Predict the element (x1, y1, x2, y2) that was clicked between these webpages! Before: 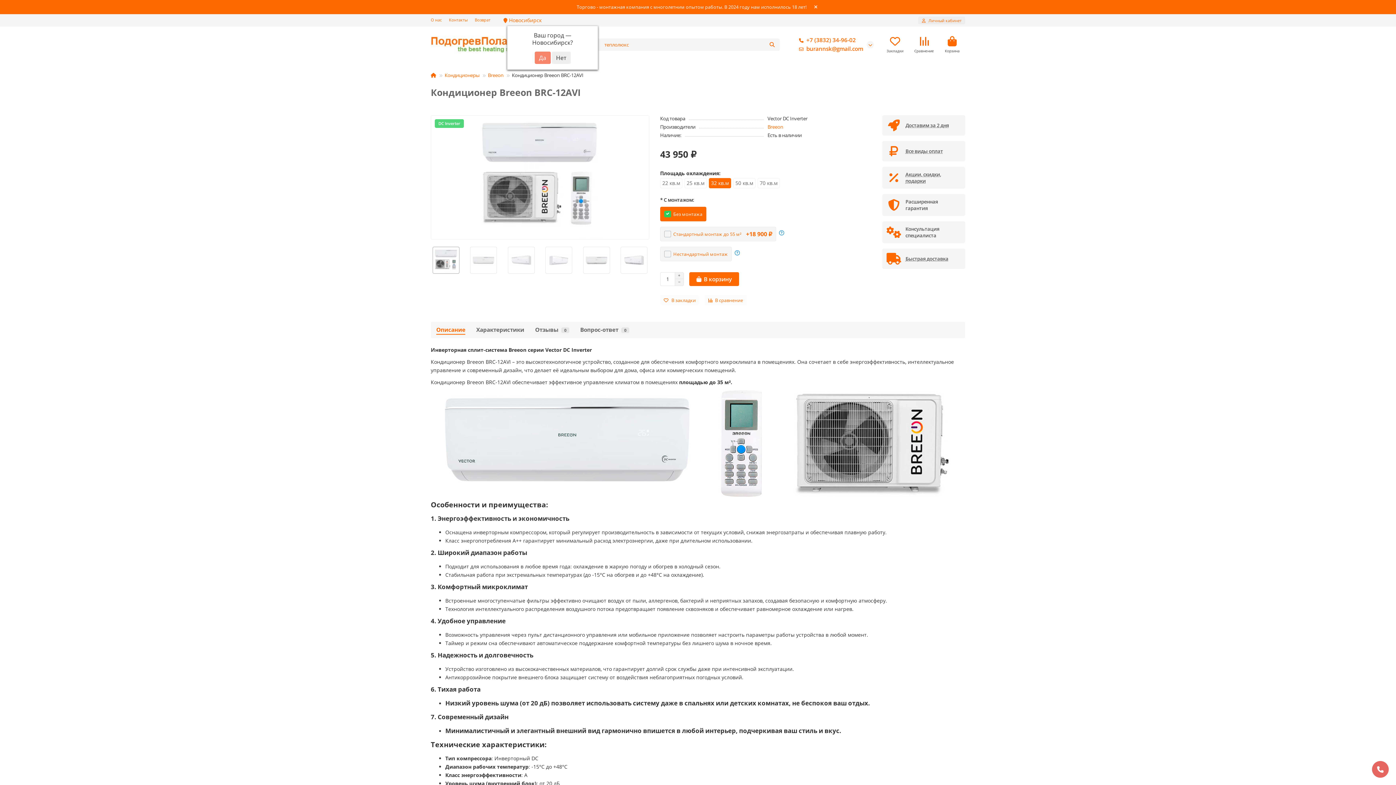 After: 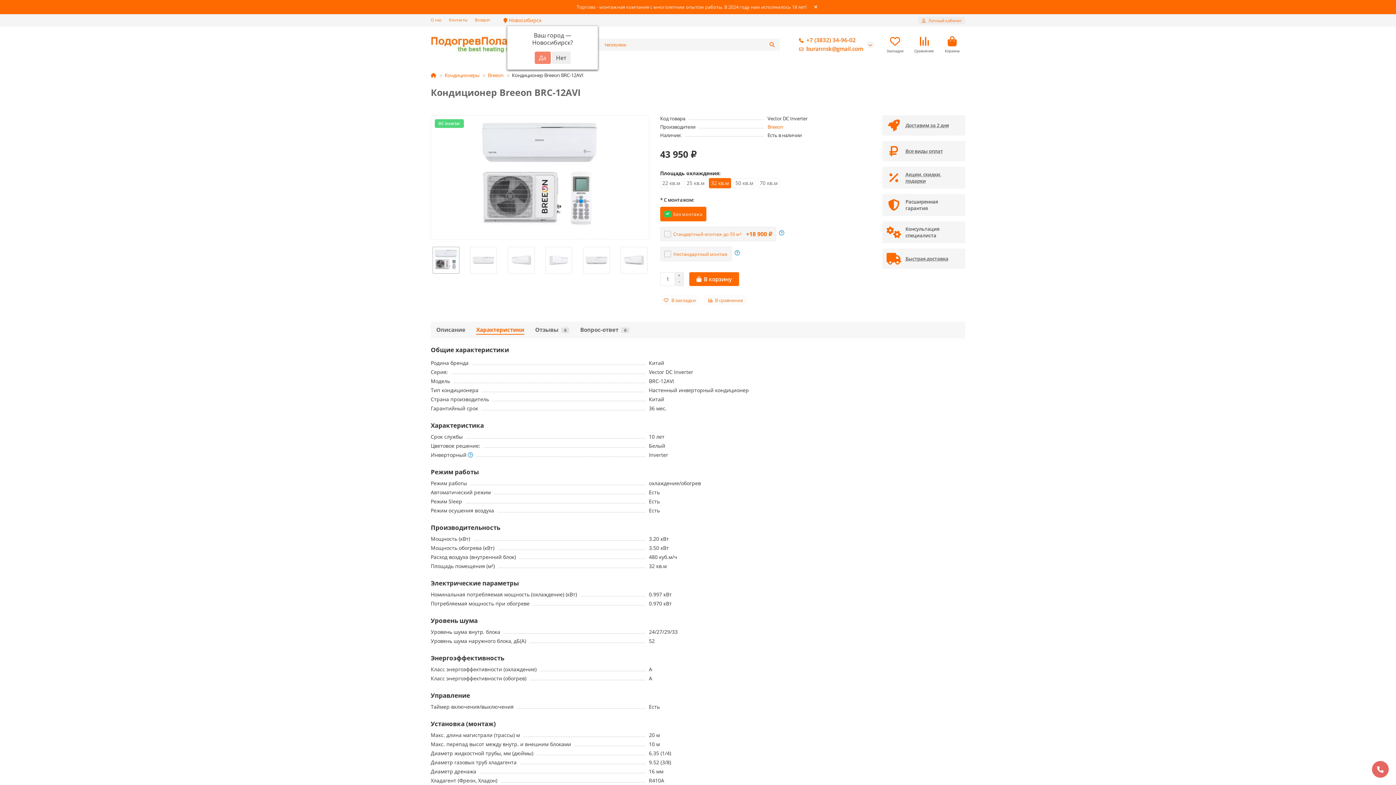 Action: bbox: (476, 326, 524, 334) label: Характеристики